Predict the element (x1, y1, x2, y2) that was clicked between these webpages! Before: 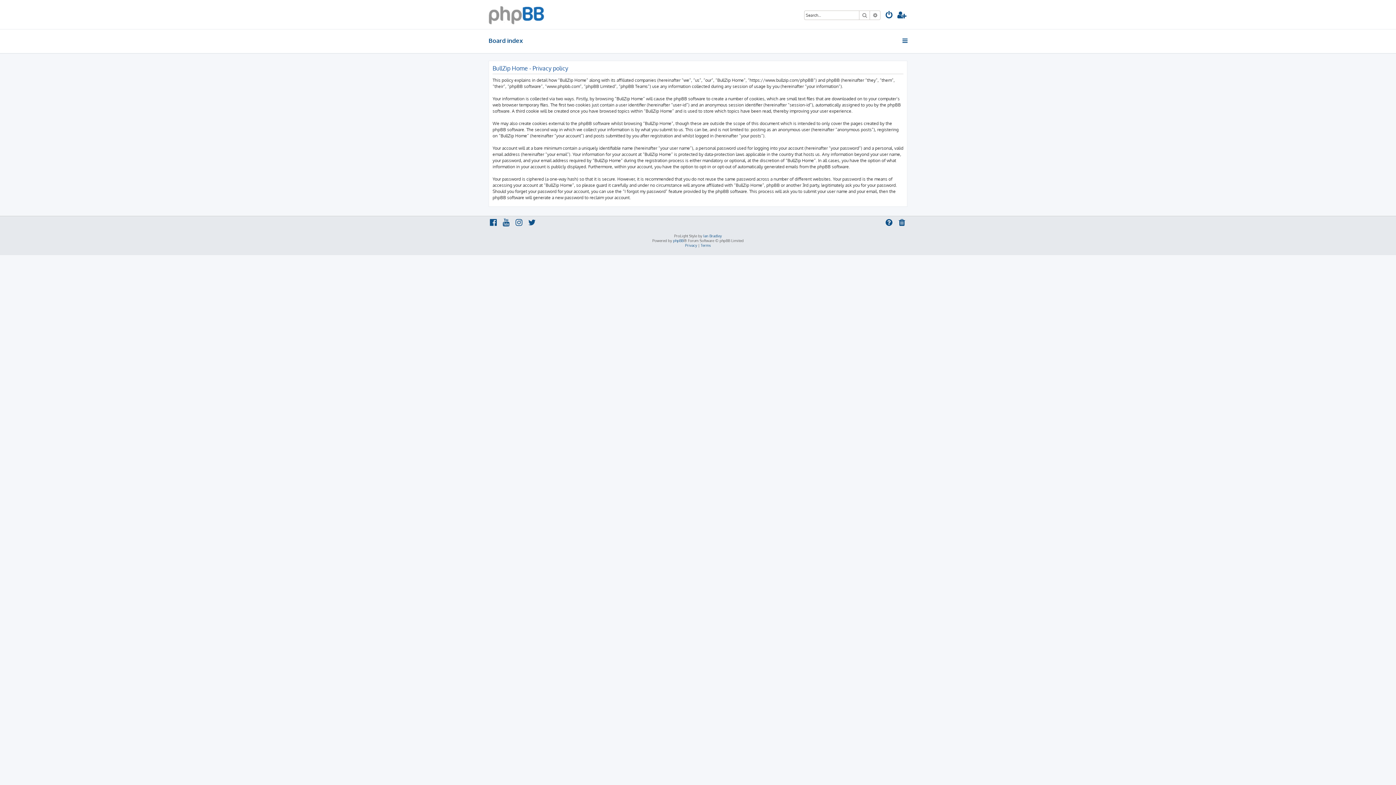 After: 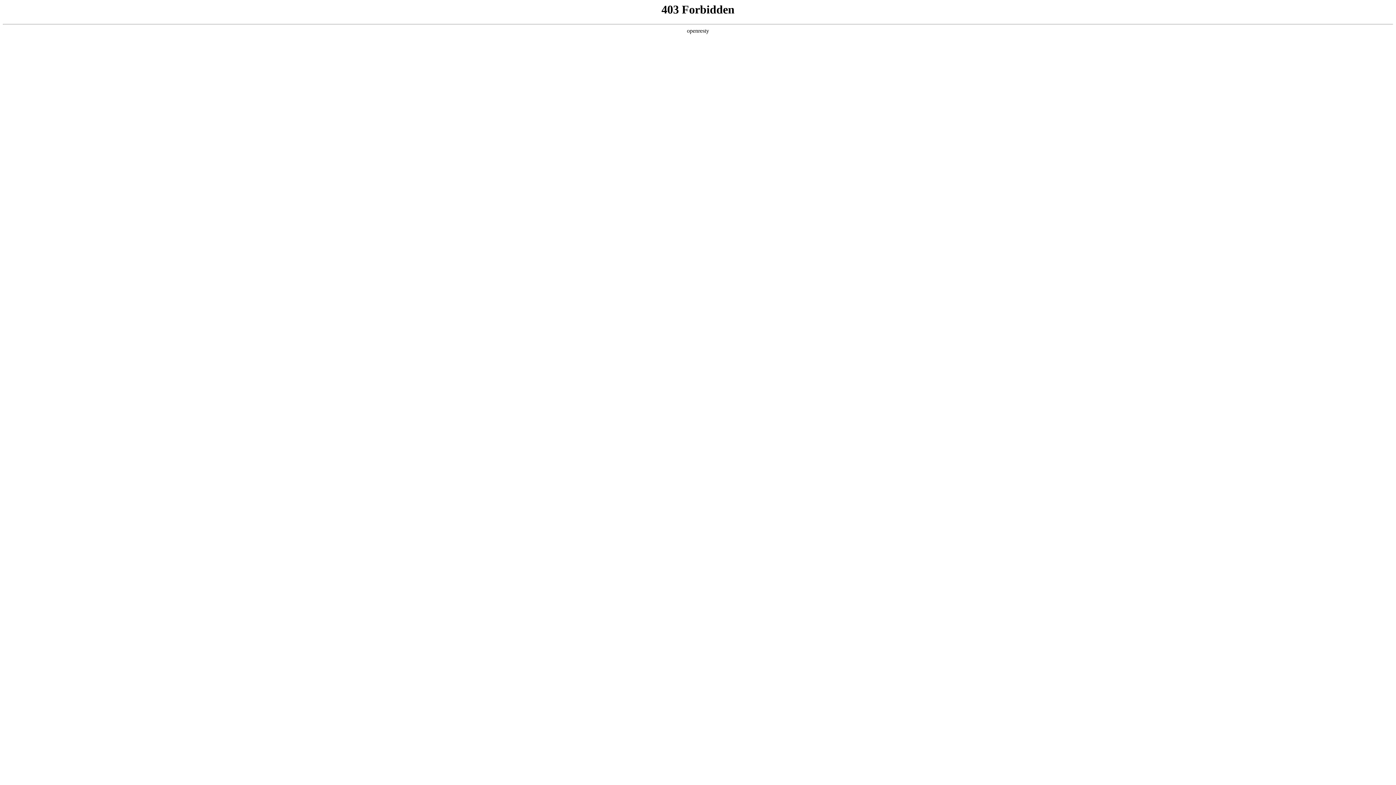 Action: label: Ian Bradley bbox: (703, 233, 722, 238)